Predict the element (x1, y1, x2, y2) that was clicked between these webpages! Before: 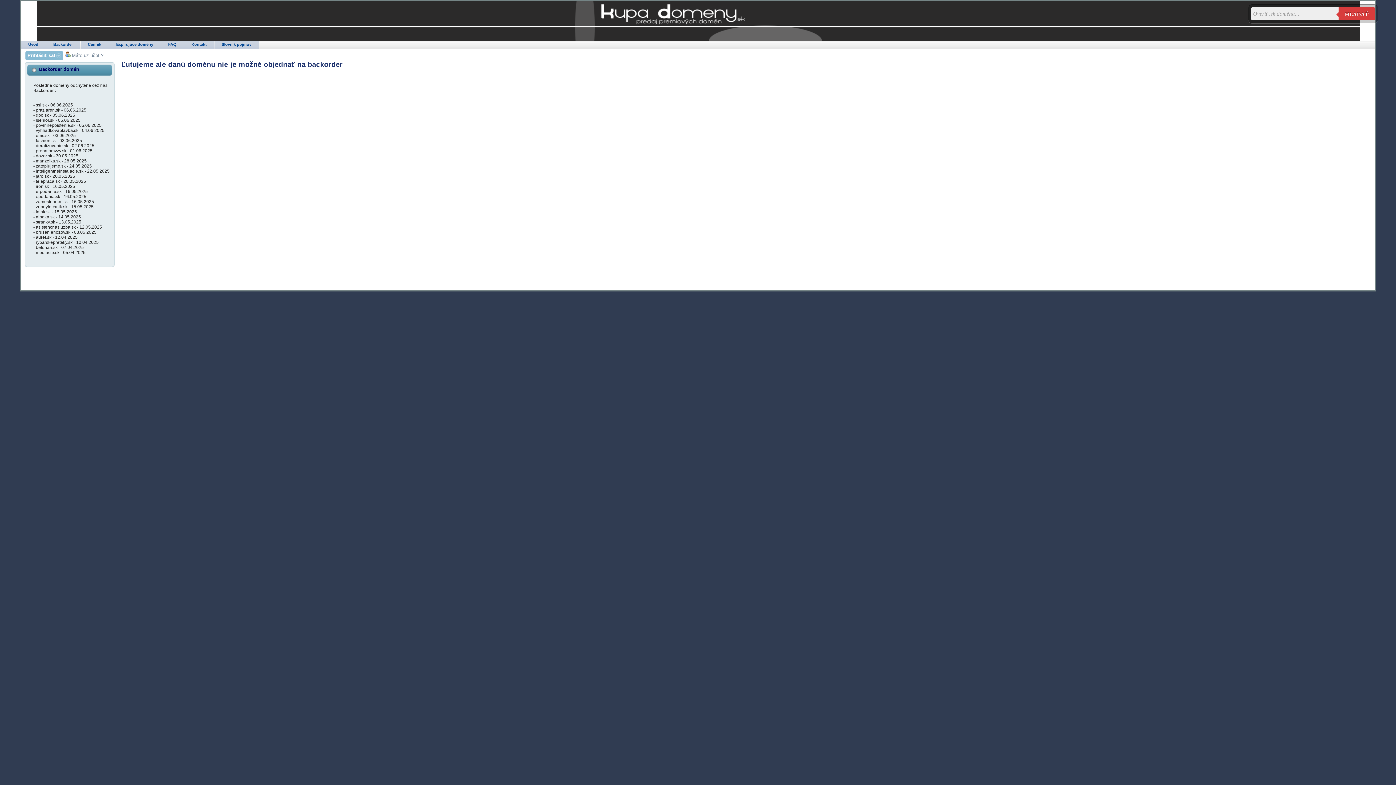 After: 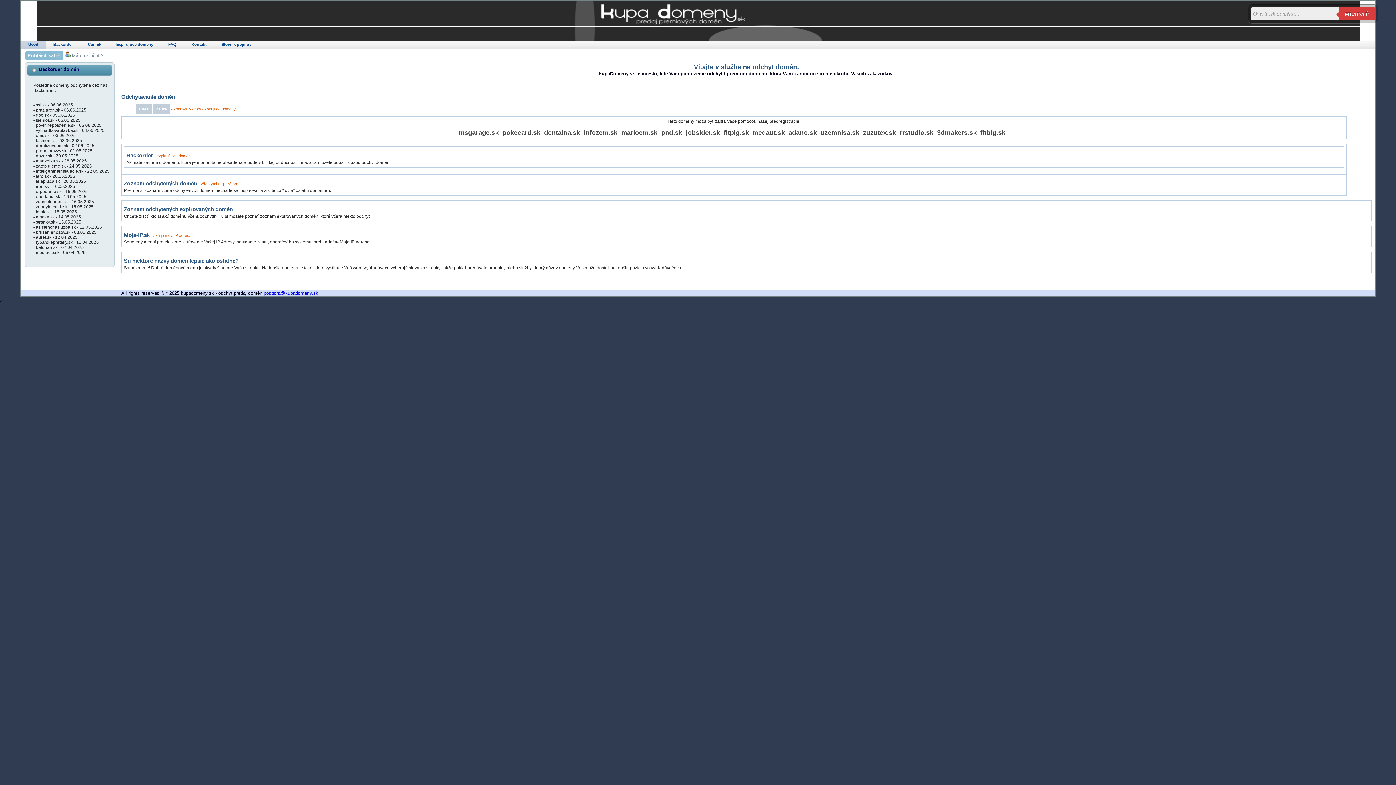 Action: bbox: (572, 36, 824, 42)